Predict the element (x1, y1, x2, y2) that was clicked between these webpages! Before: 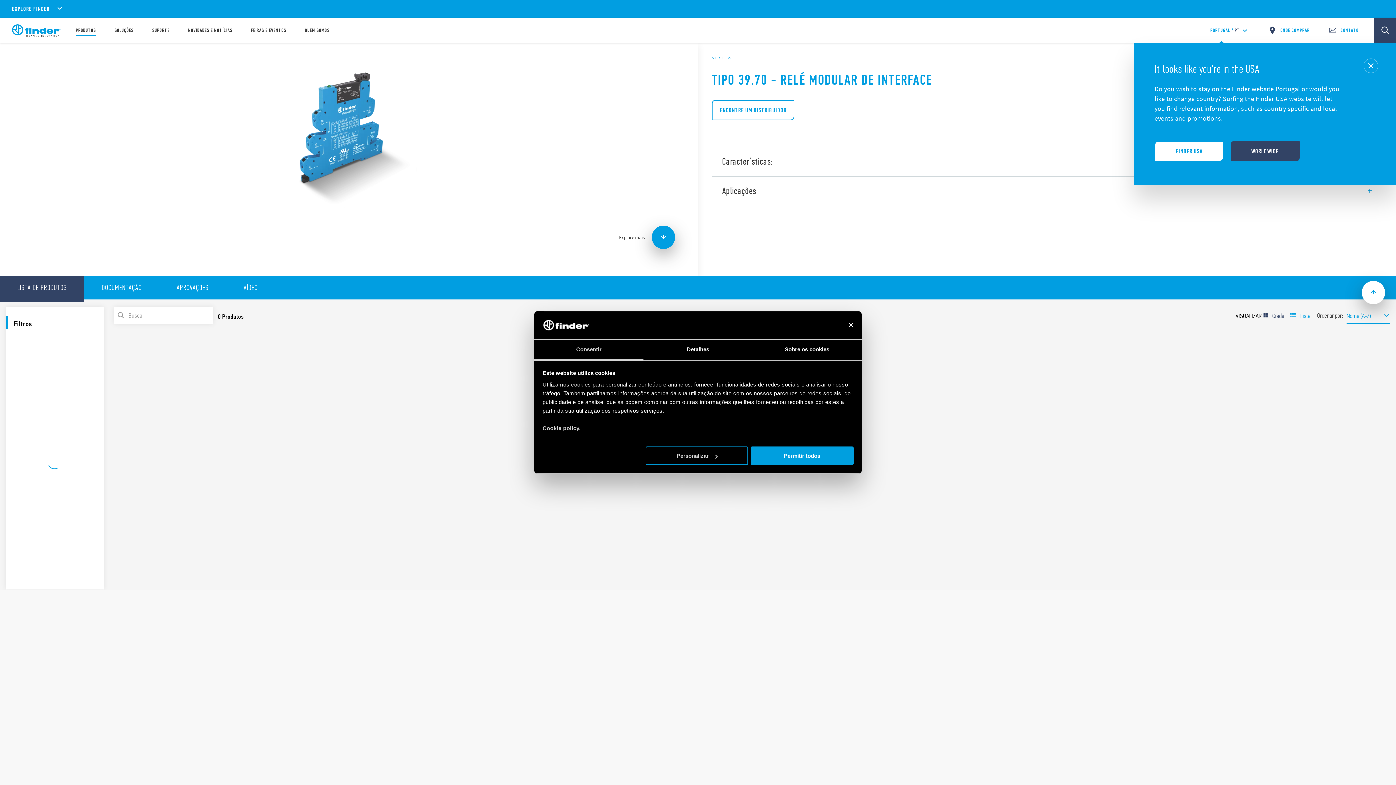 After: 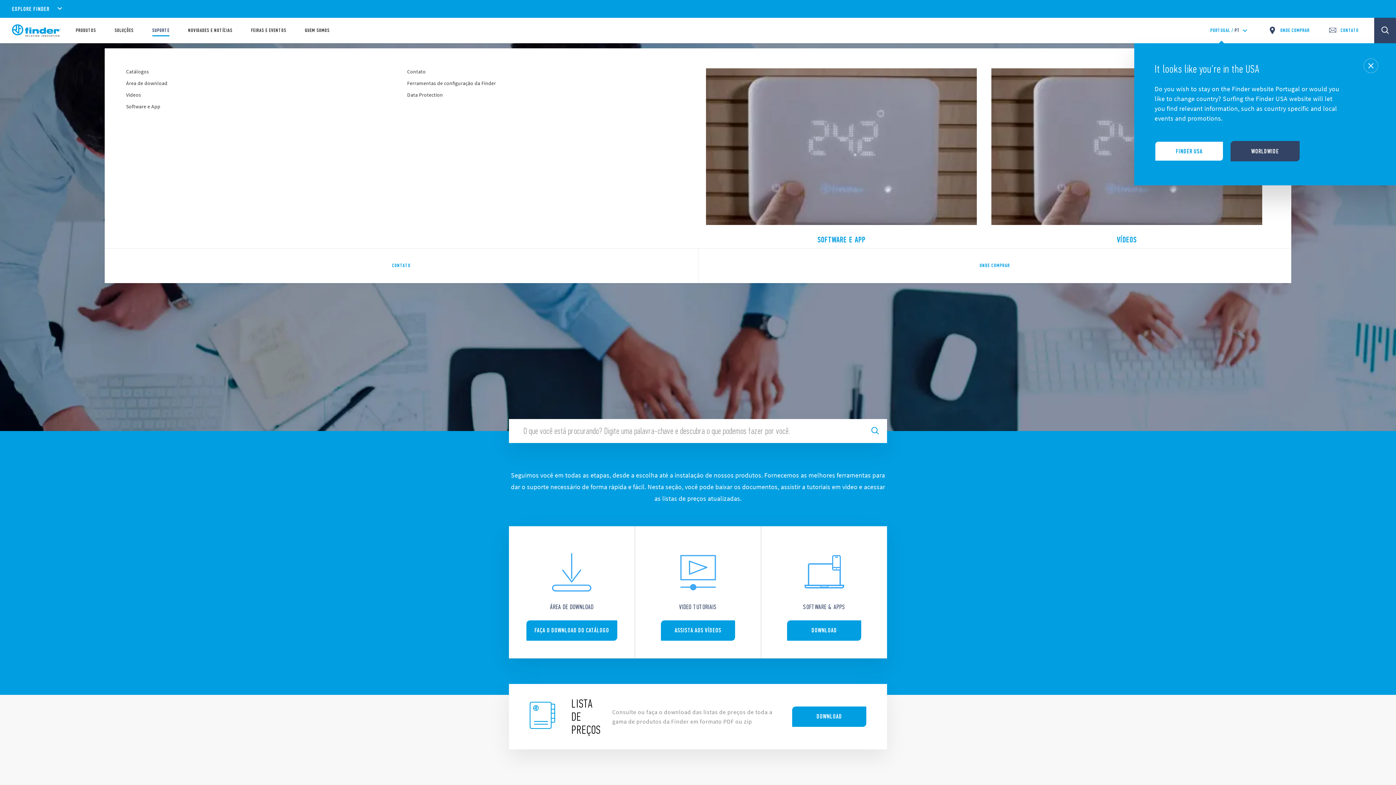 Action: bbox: (152, 28, 169, 33) label: SUPORTE